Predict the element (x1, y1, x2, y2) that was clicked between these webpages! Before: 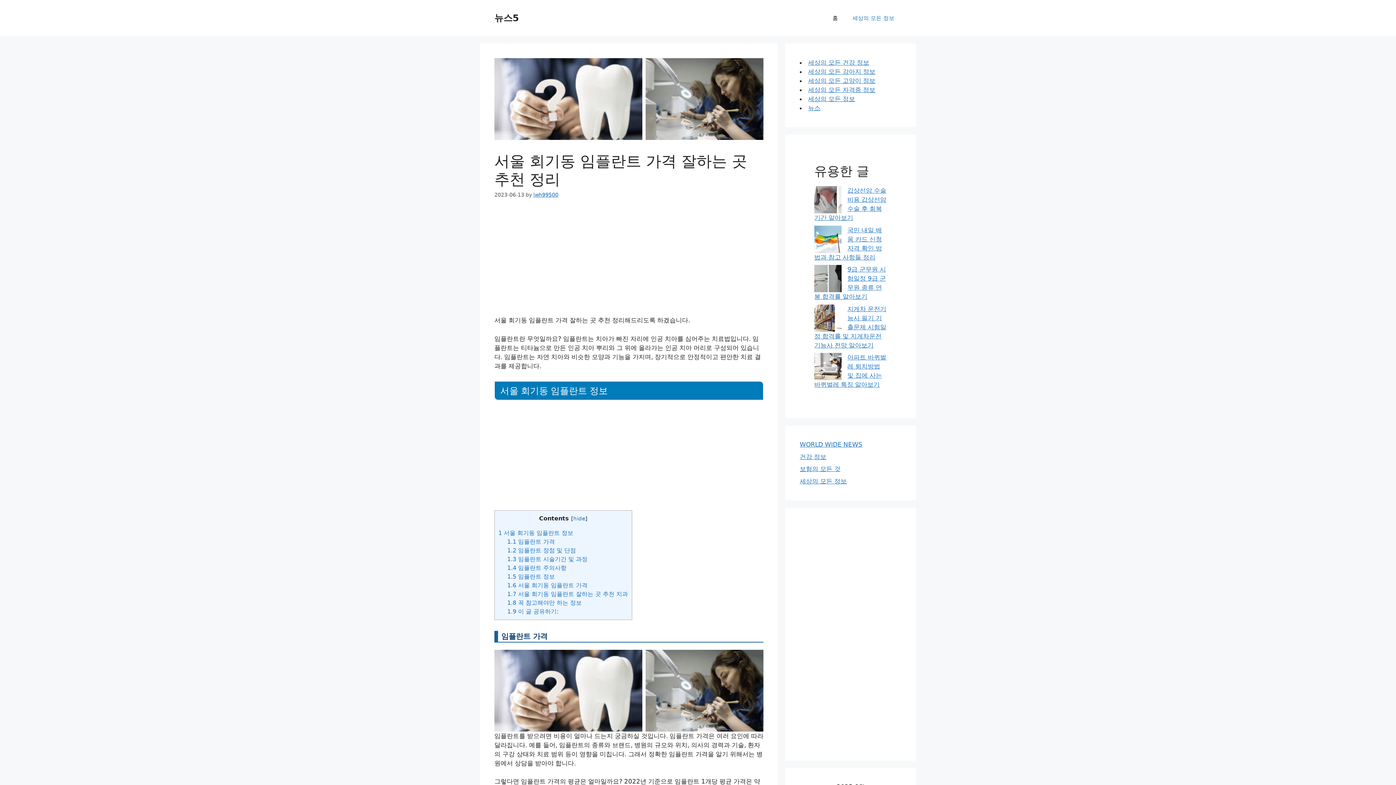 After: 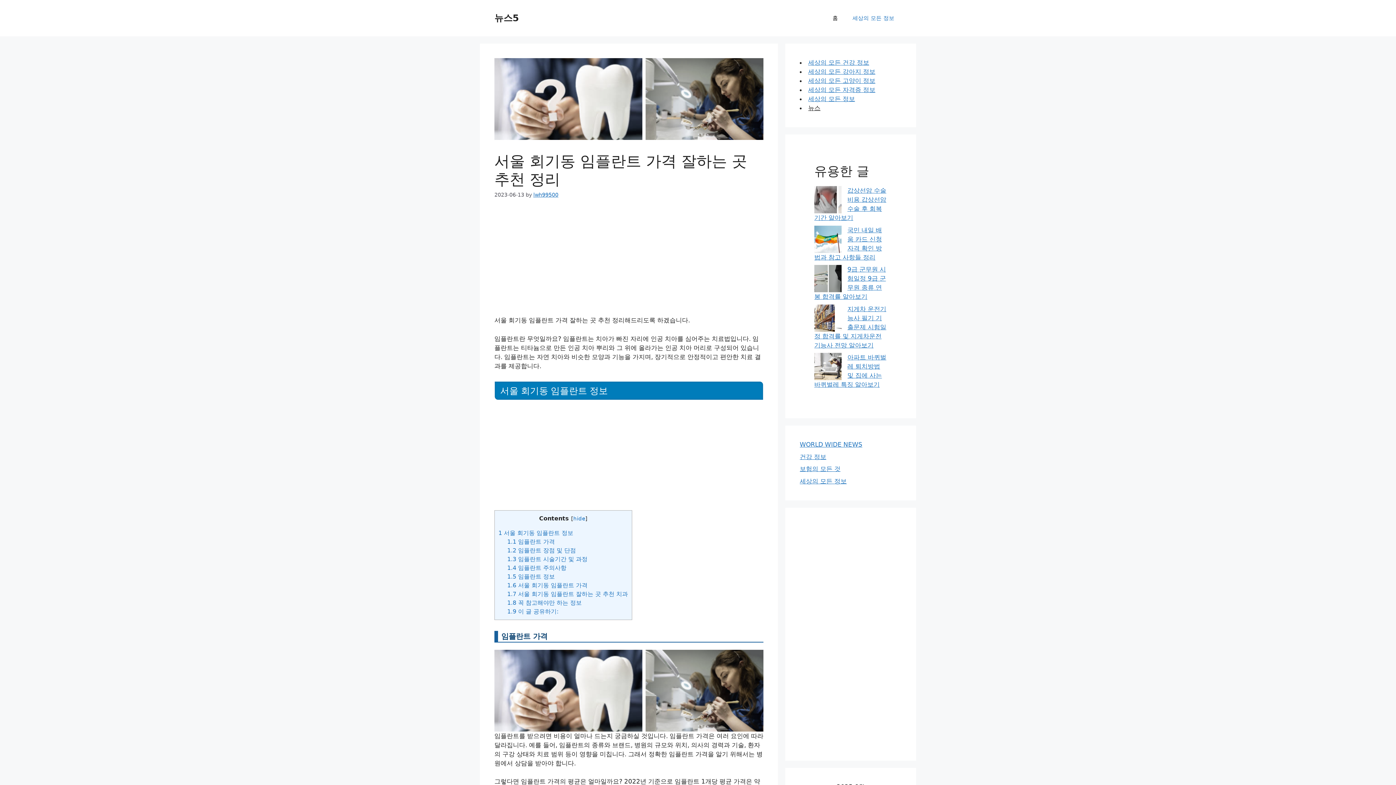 Action: label: 뉴스 bbox: (808, 104, 820, 111)